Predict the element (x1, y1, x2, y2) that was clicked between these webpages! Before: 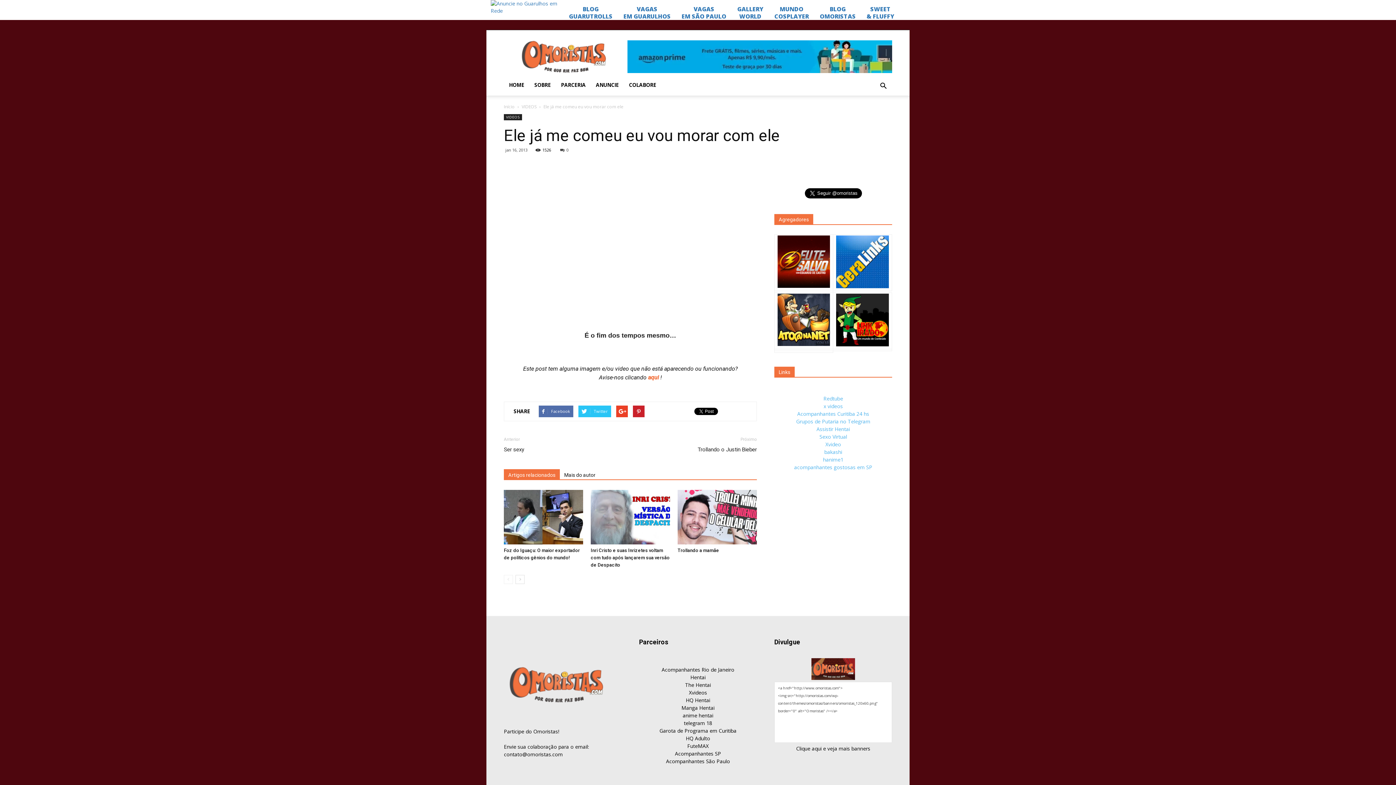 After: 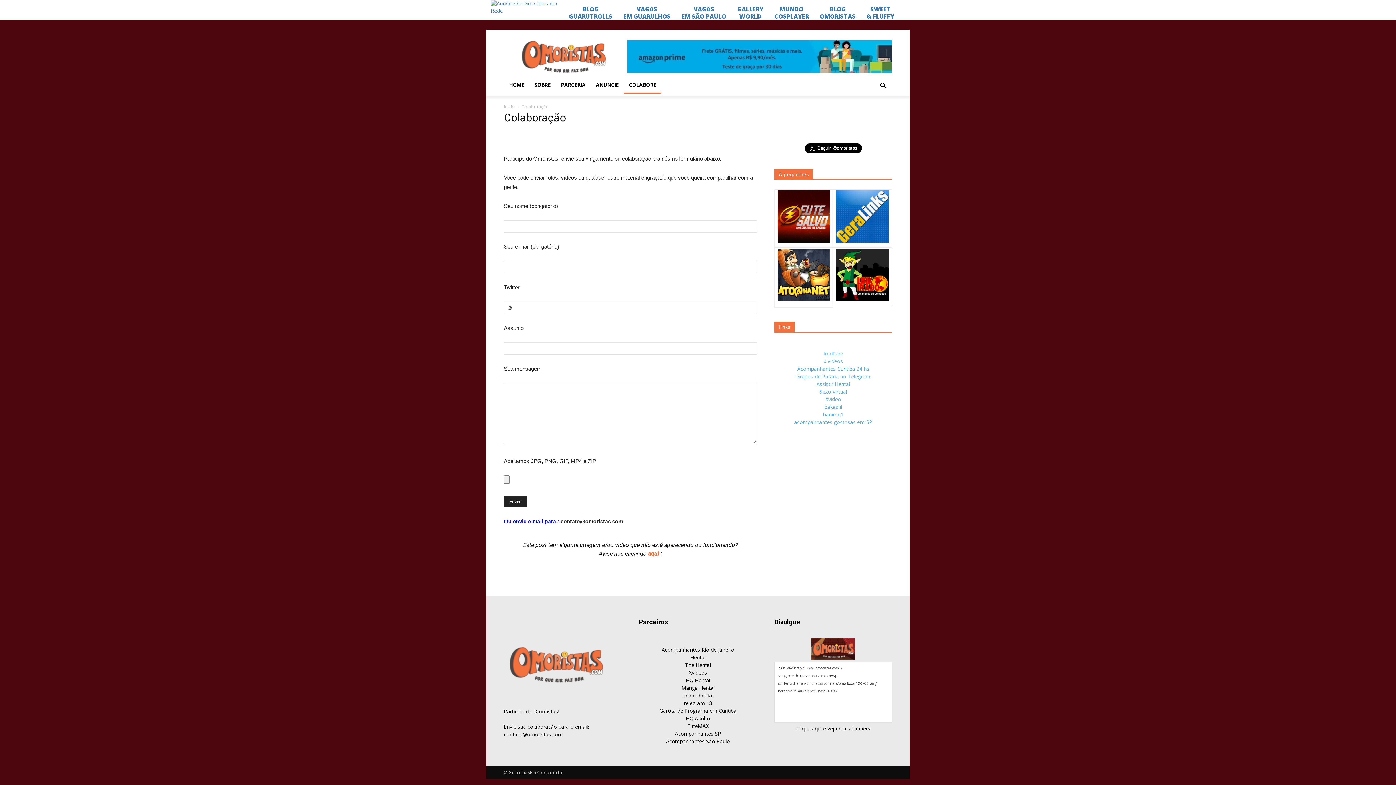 Action: bbox: (624, 76, 661, 93) label: COLABORE